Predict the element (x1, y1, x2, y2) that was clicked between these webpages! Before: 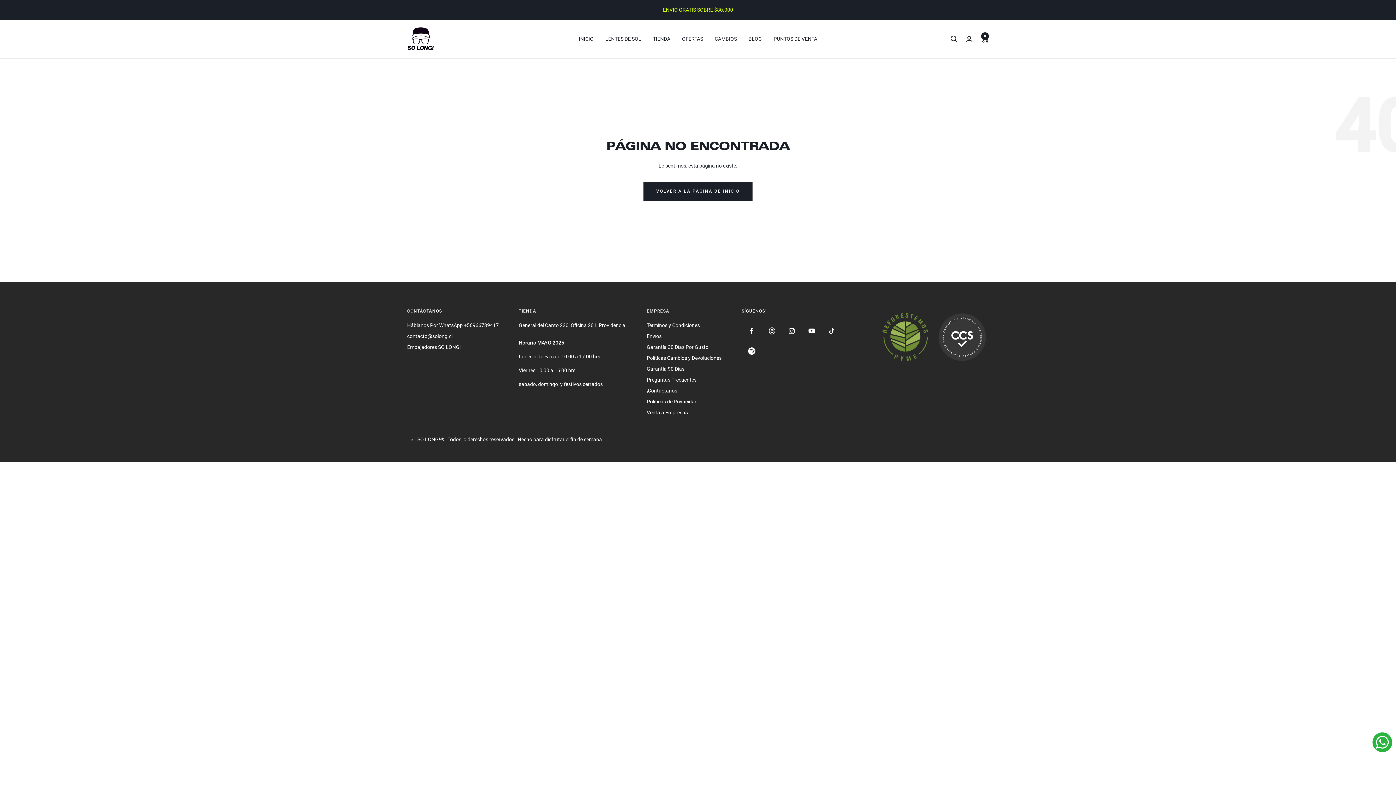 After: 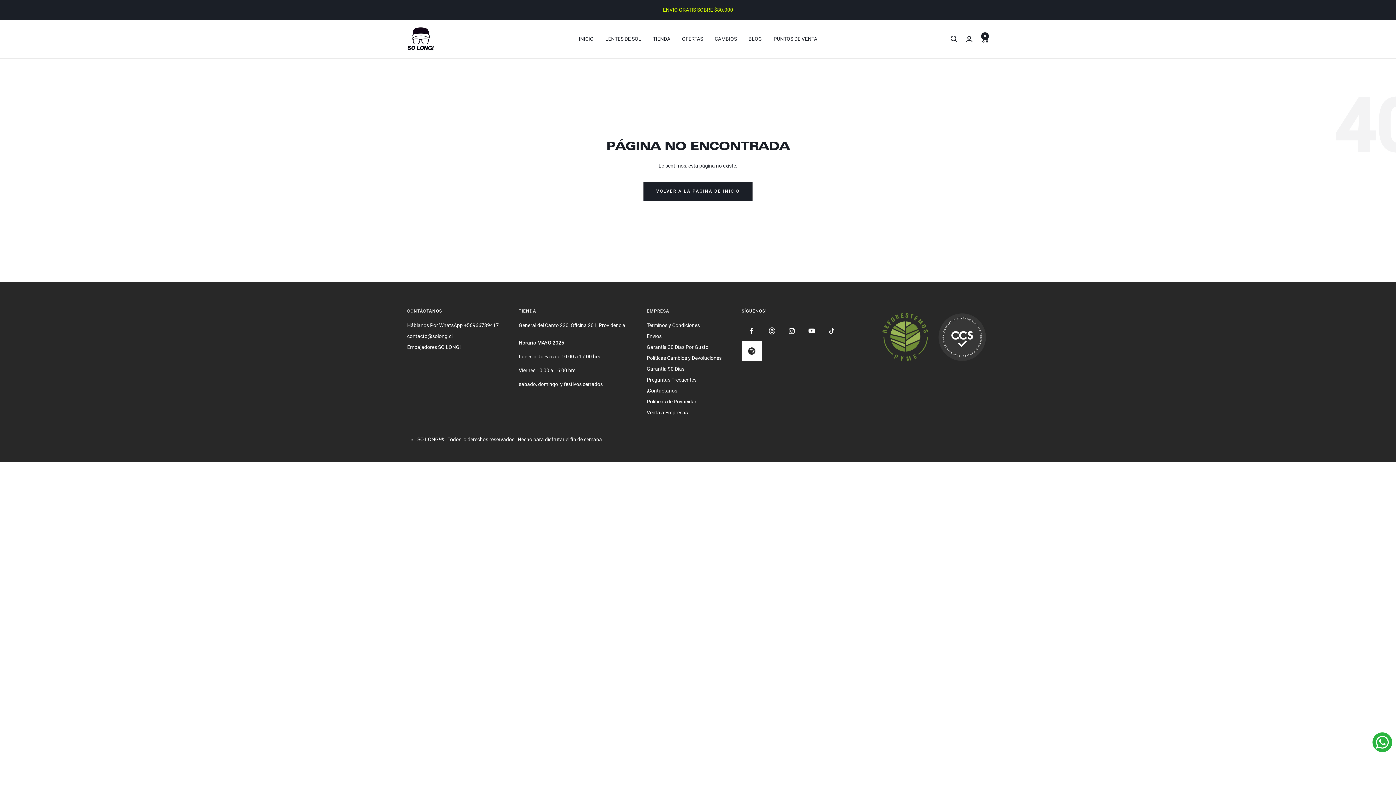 Action: label: Síguenos en Spotify bbox: (741, 341, 761, 361)